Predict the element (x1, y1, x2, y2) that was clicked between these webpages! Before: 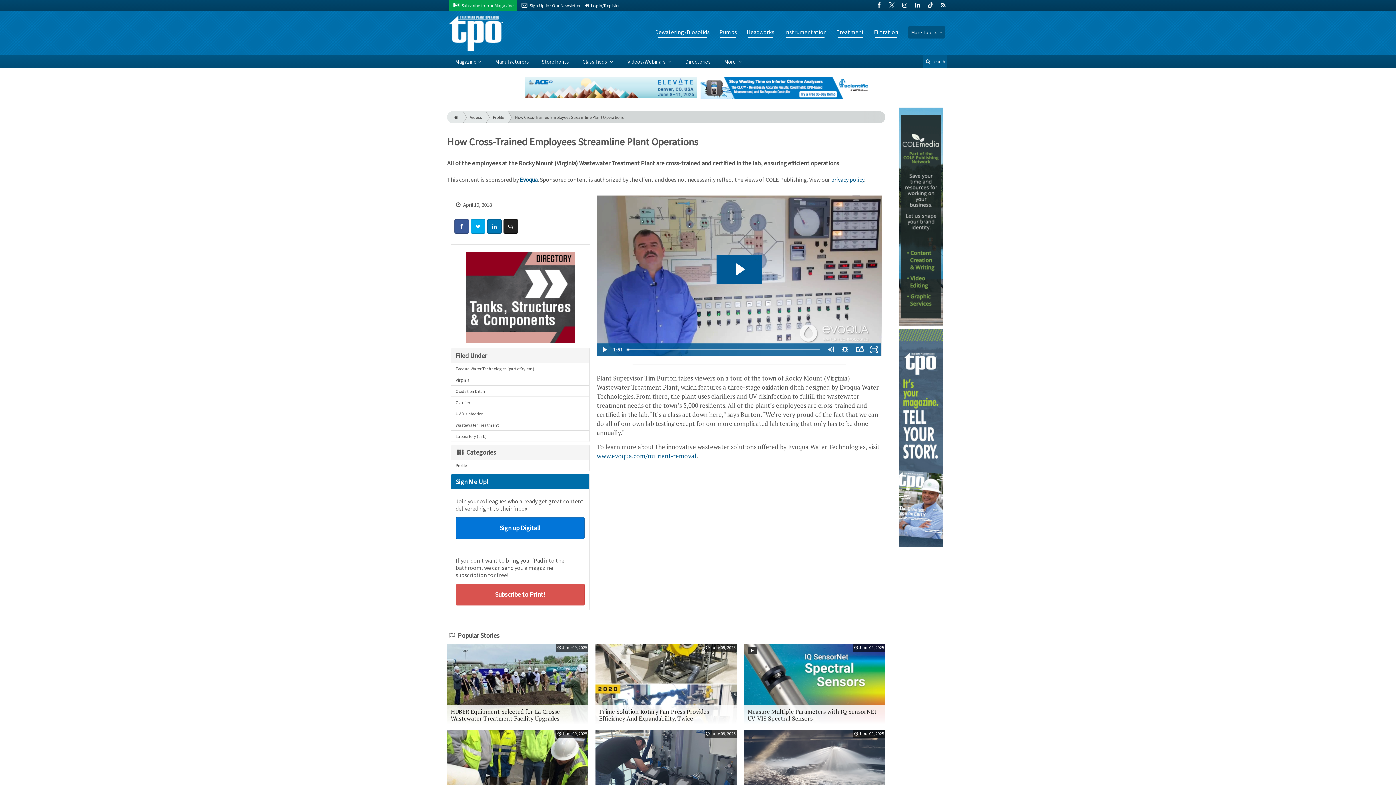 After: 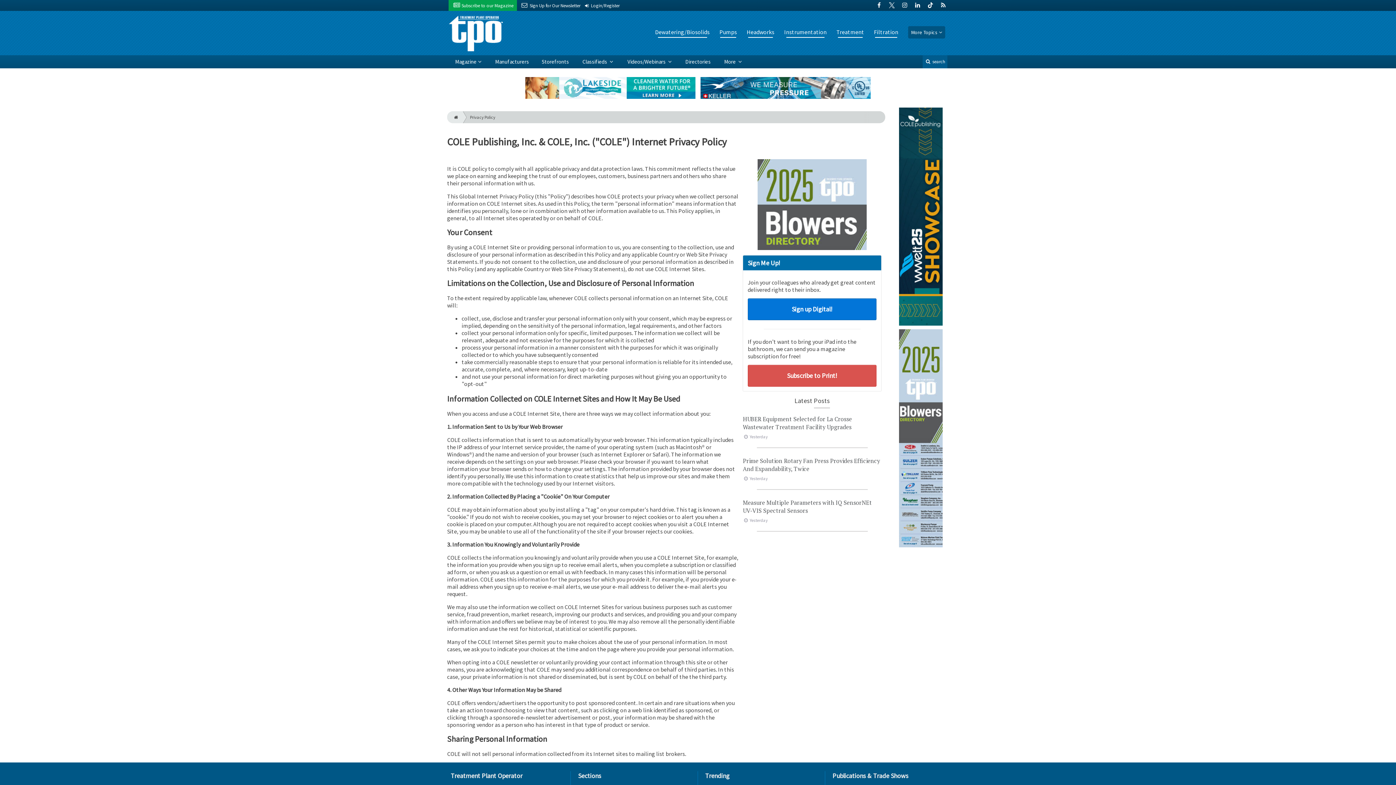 Action: label: privacy policy bbox: (831, 176, 864, 183)